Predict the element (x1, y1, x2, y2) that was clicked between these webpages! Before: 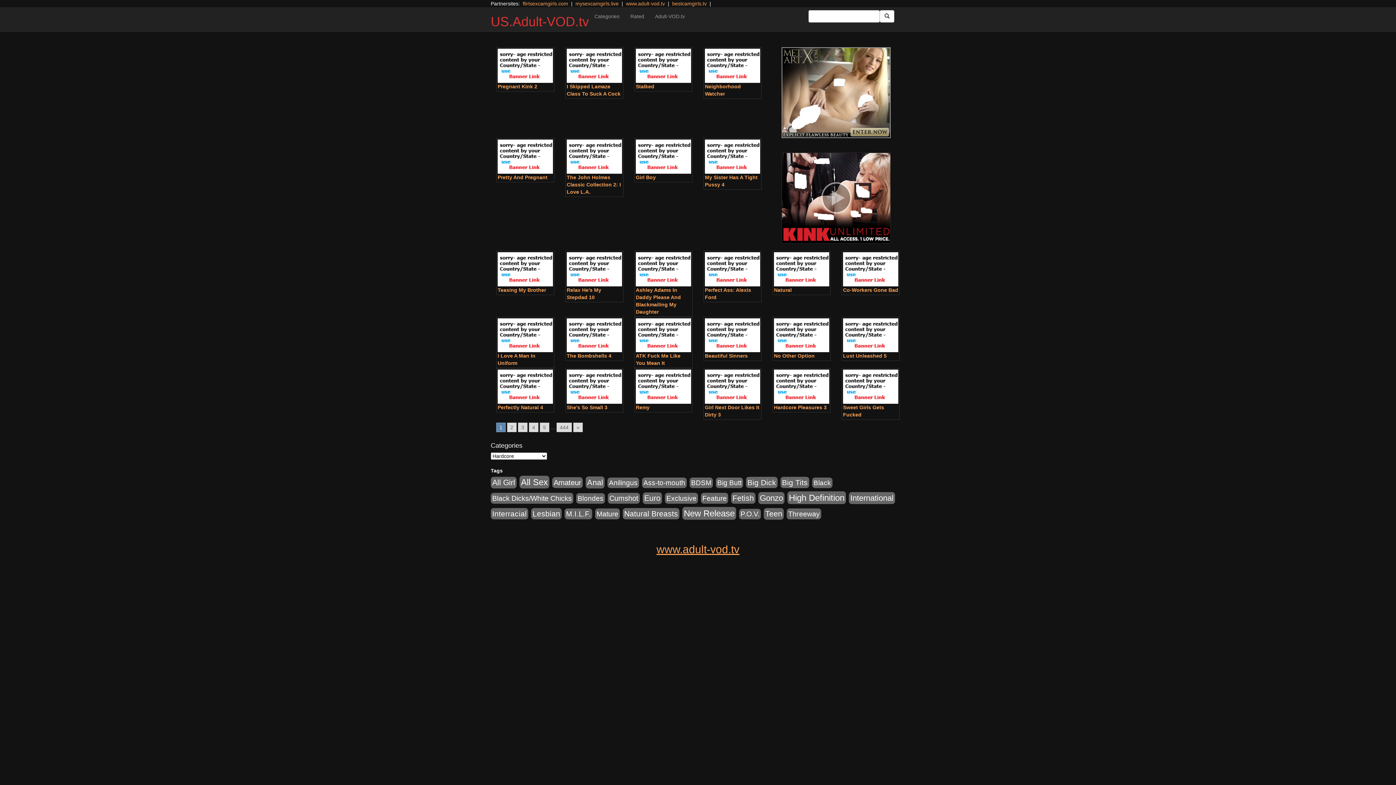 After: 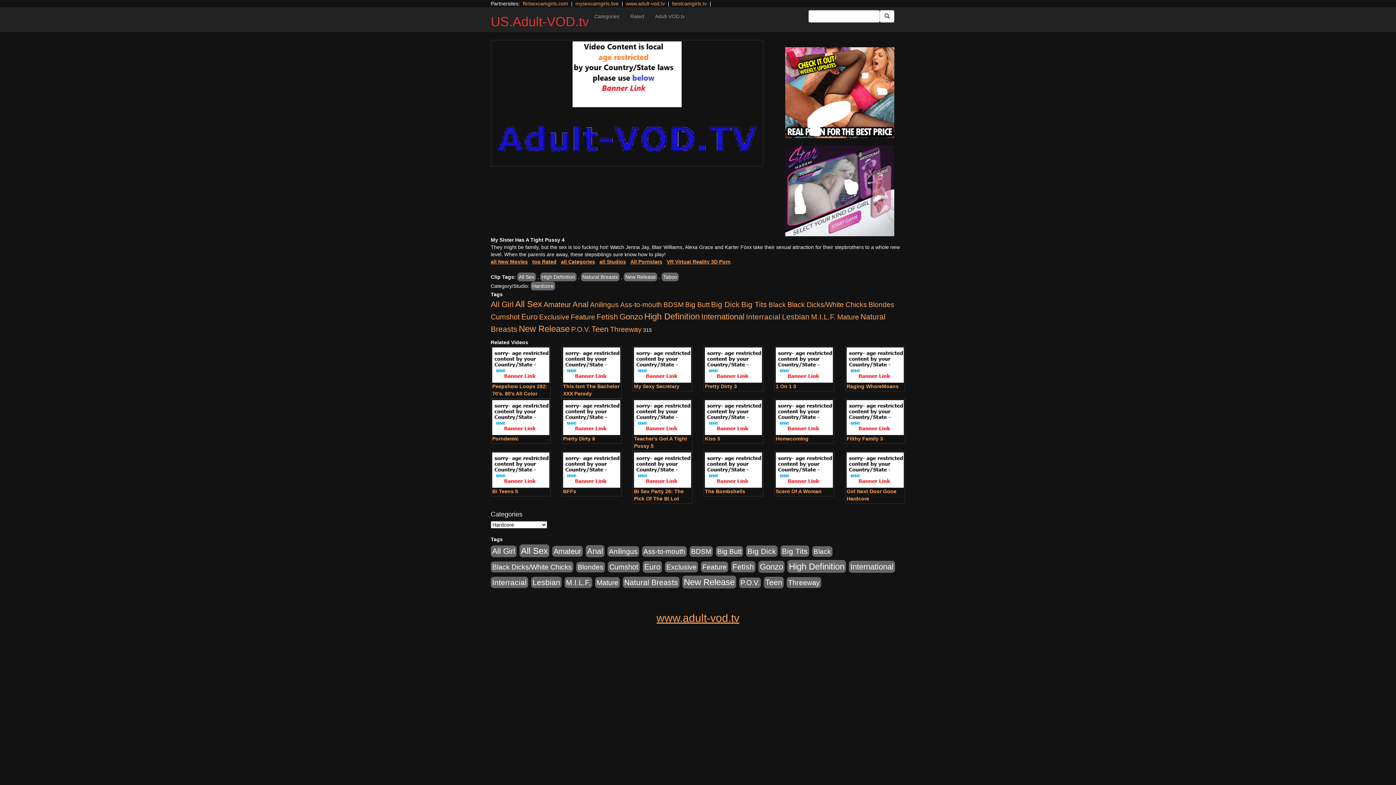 Action: bbox: (705, 139, 760, 173)